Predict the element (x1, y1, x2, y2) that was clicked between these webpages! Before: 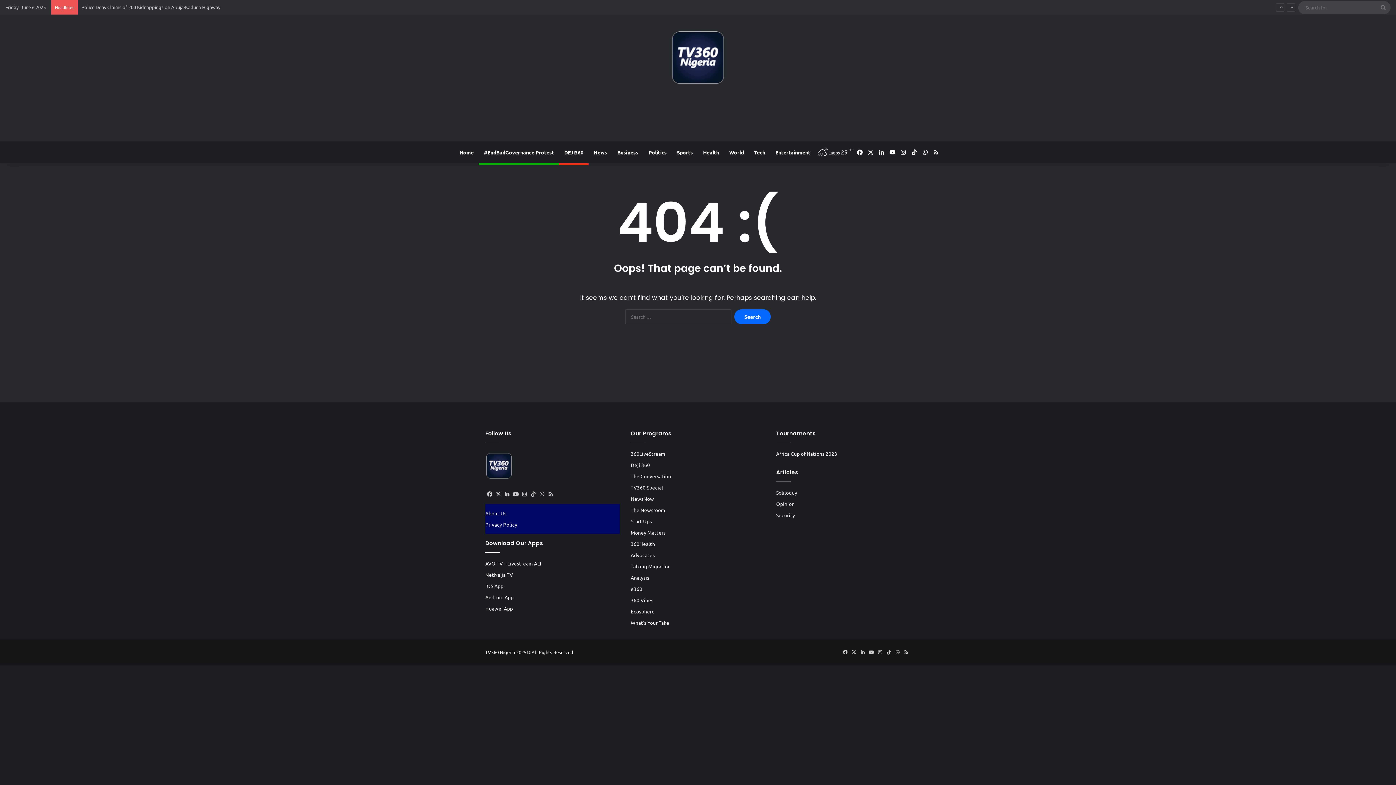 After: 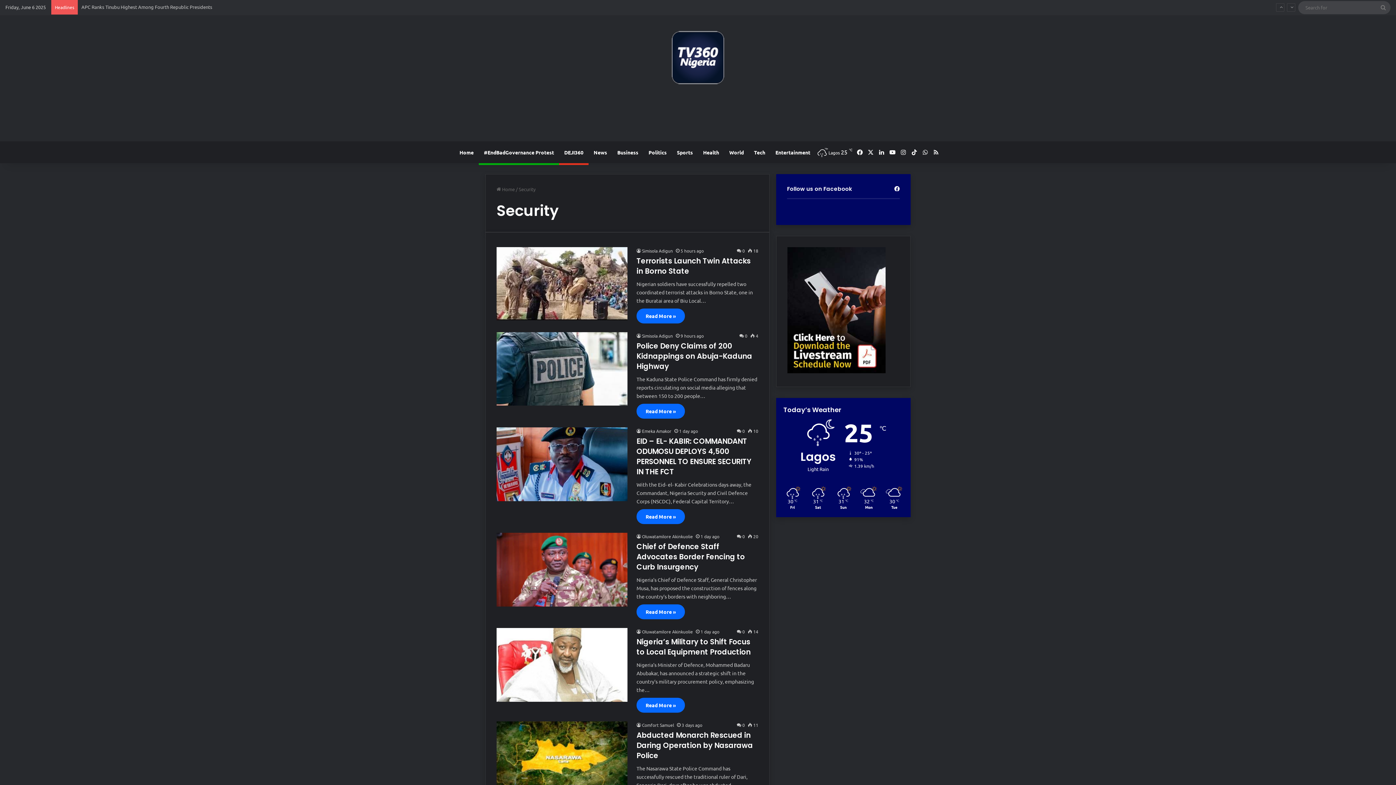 Action: label: Security bbox: (776, 512, 795, 518)